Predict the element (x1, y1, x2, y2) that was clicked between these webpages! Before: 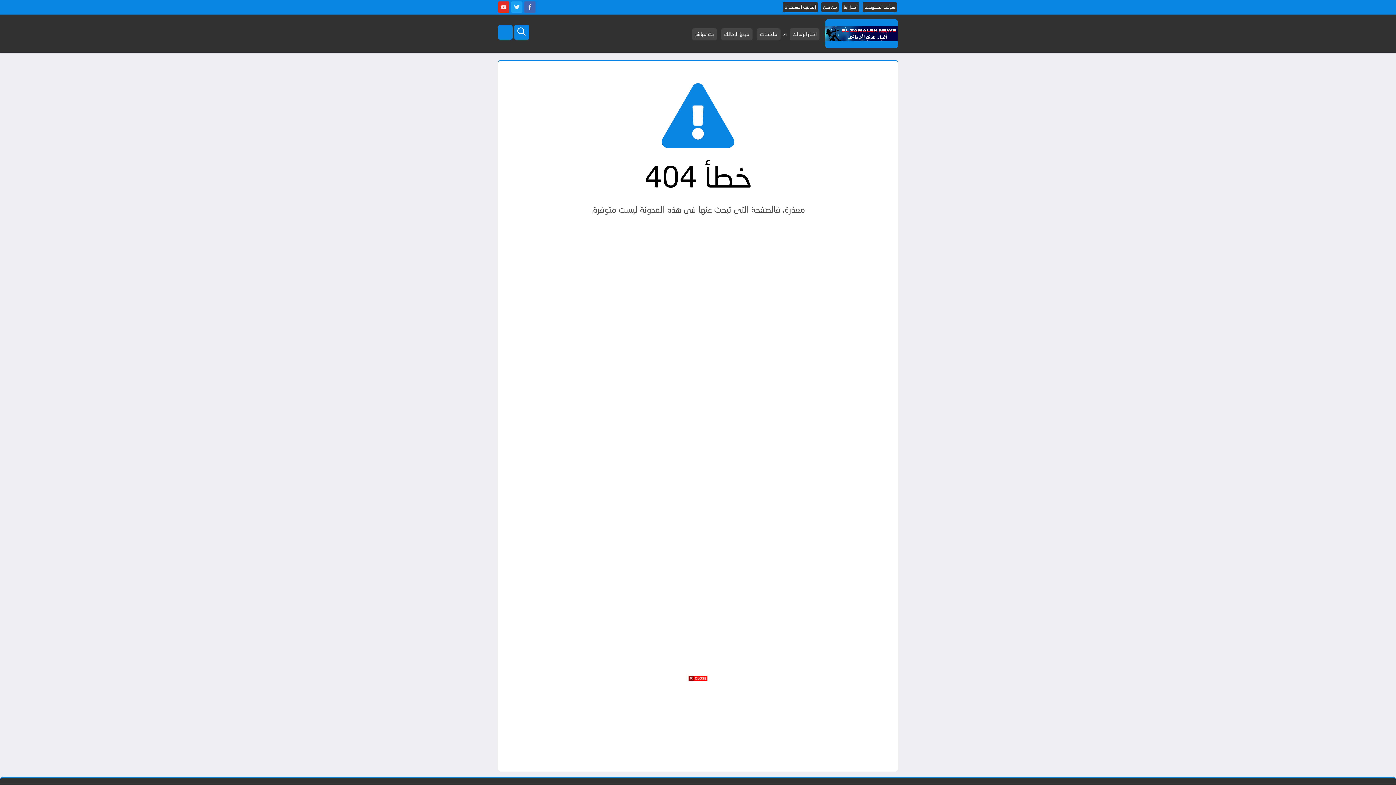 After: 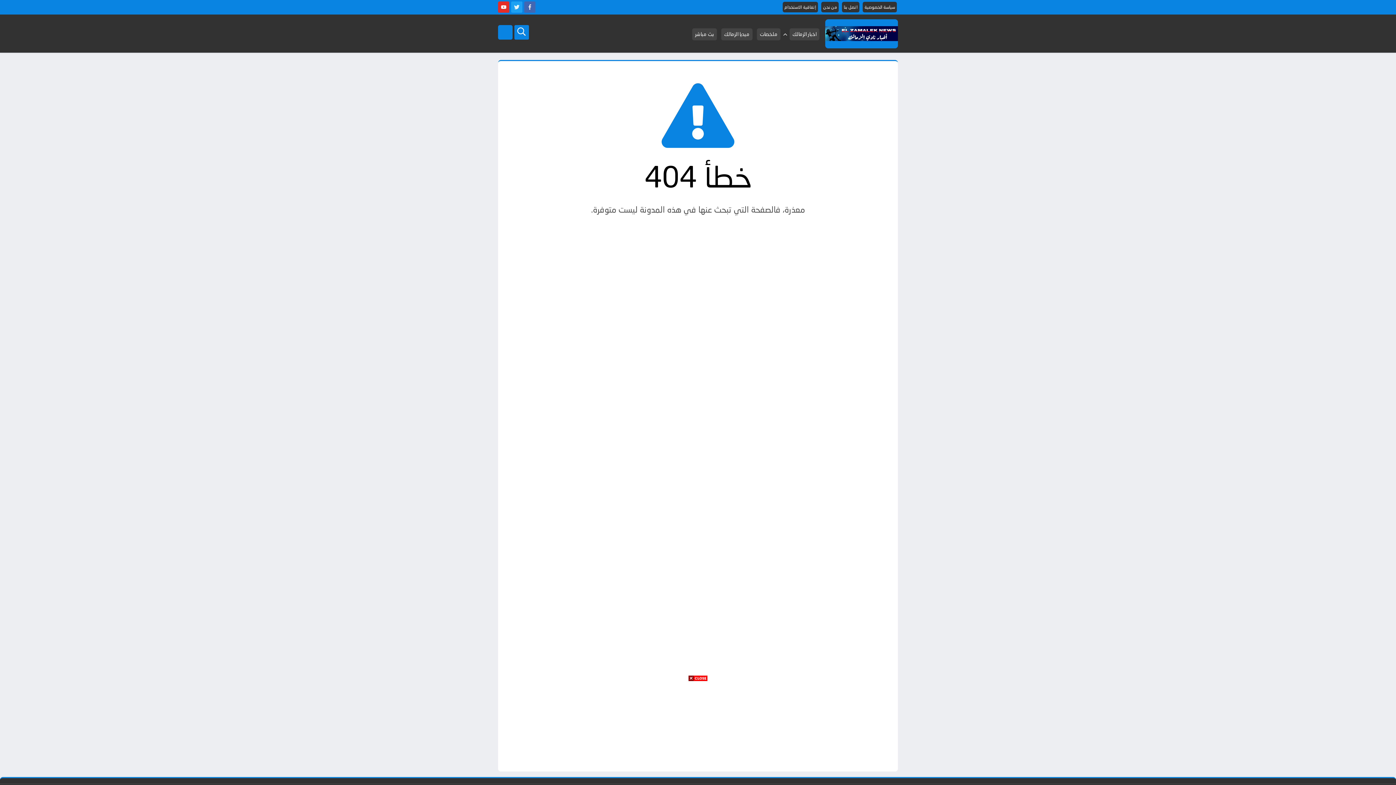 Action: bbox: (498, 1, 509, 12)